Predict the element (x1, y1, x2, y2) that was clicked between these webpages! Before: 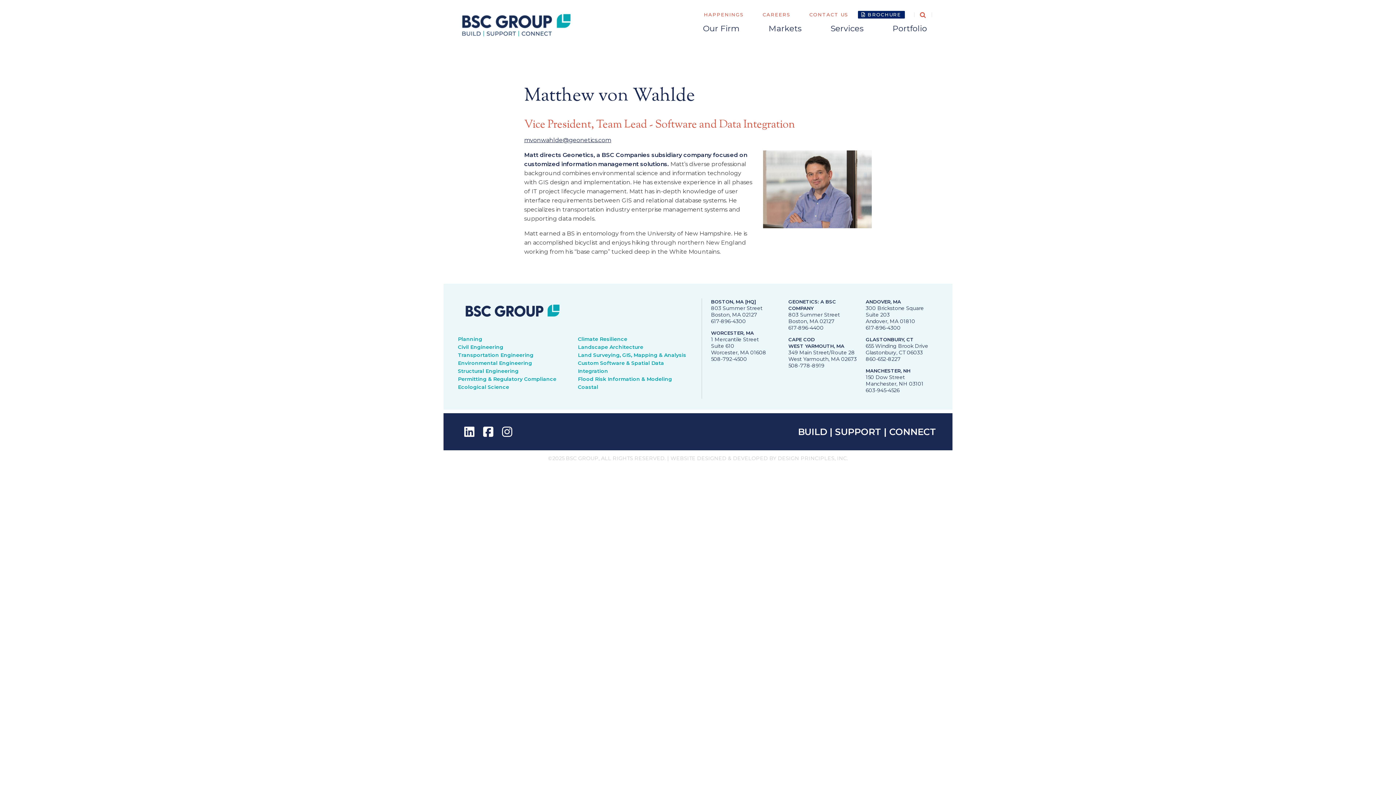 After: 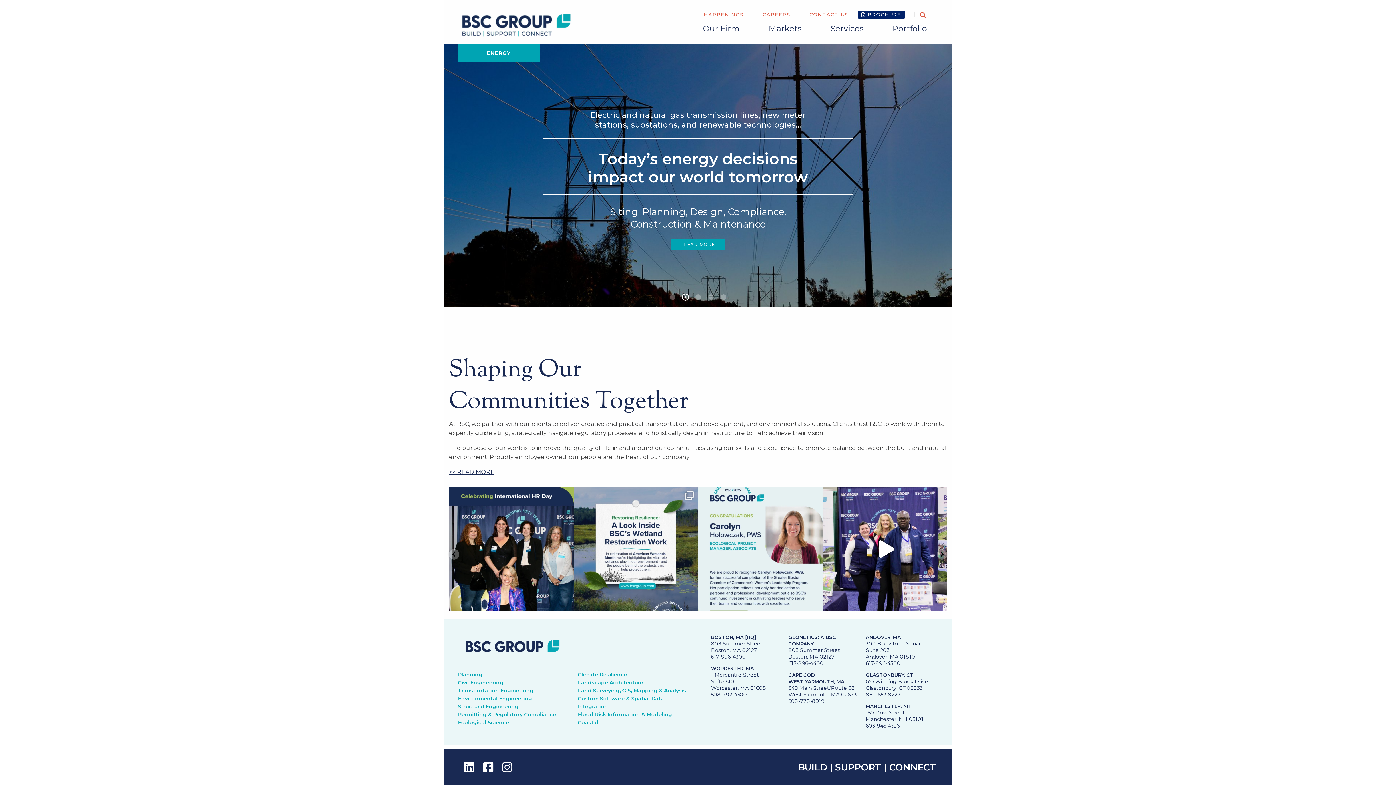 Action: bbox: (461, 13, 583, 37)